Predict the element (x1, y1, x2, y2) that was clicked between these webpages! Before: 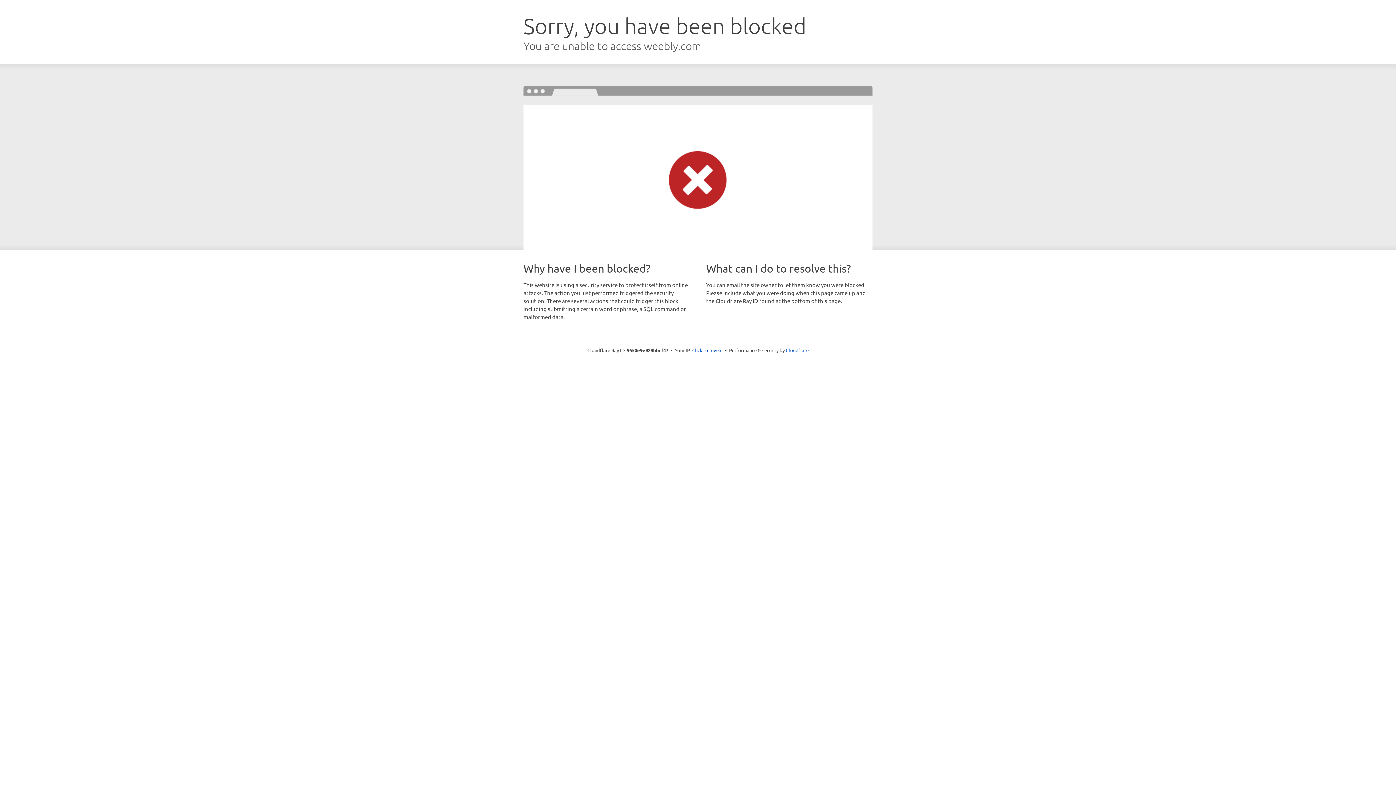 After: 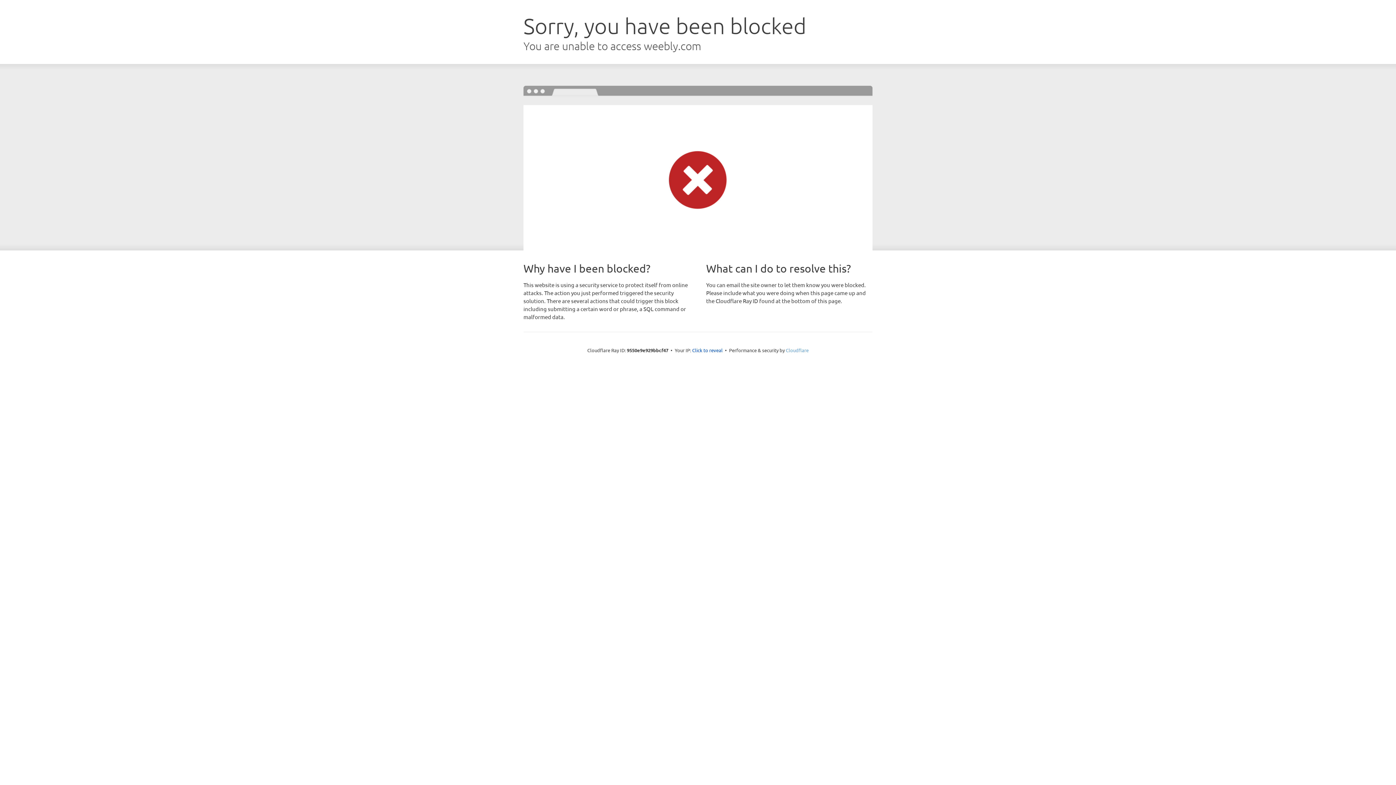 Action: label: Cloudflare bbox: (786, 347, 808, 353)